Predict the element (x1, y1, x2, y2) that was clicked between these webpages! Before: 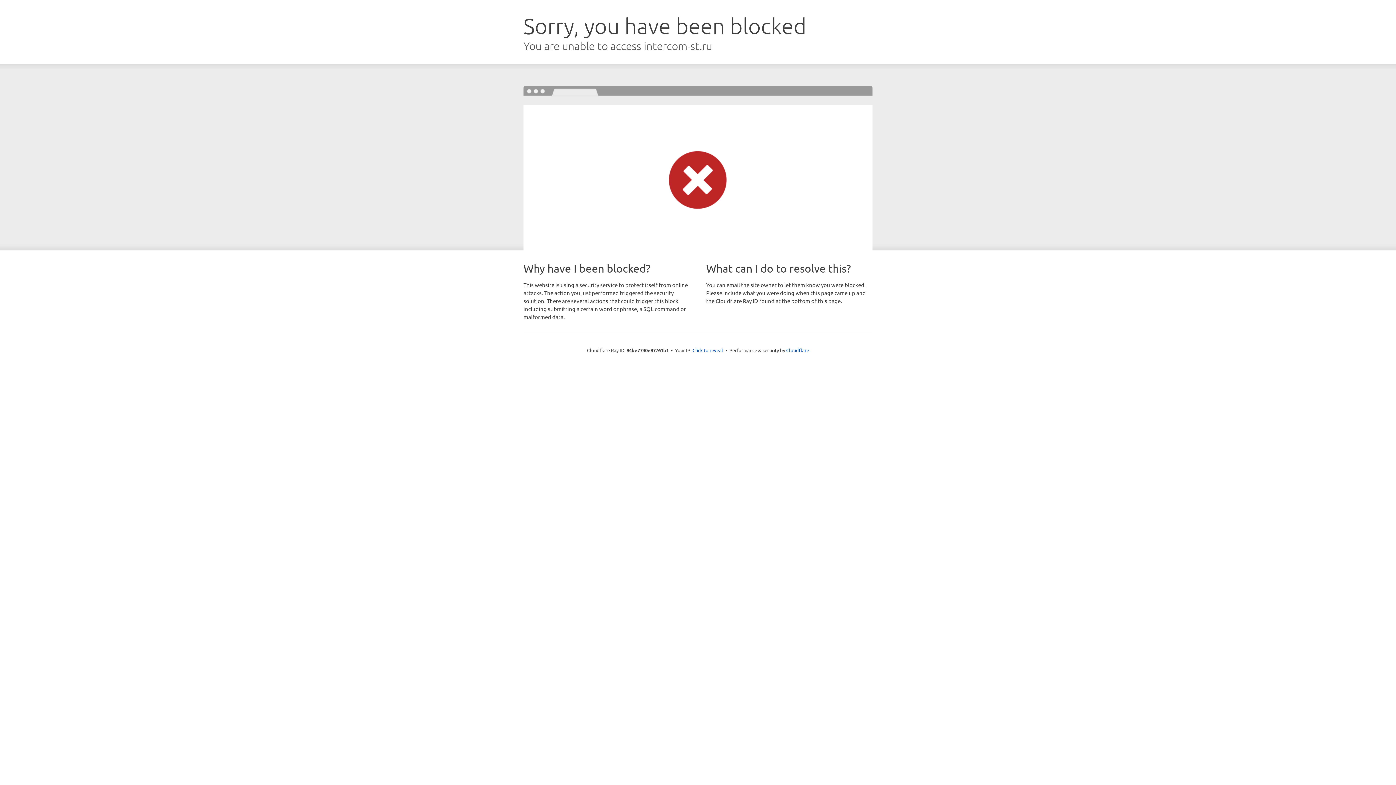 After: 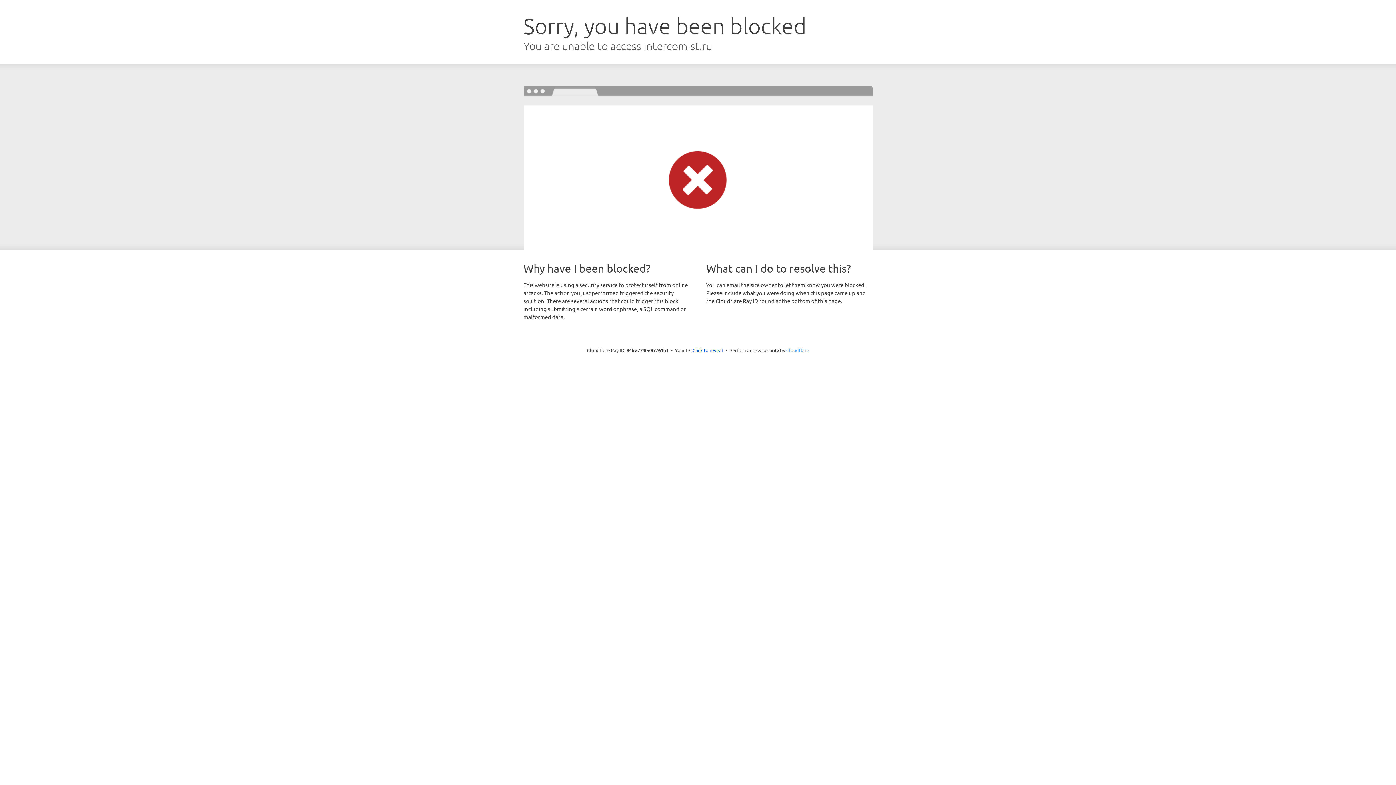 Action: label: Cloudflare bbox: (786, 347, 809, 353)